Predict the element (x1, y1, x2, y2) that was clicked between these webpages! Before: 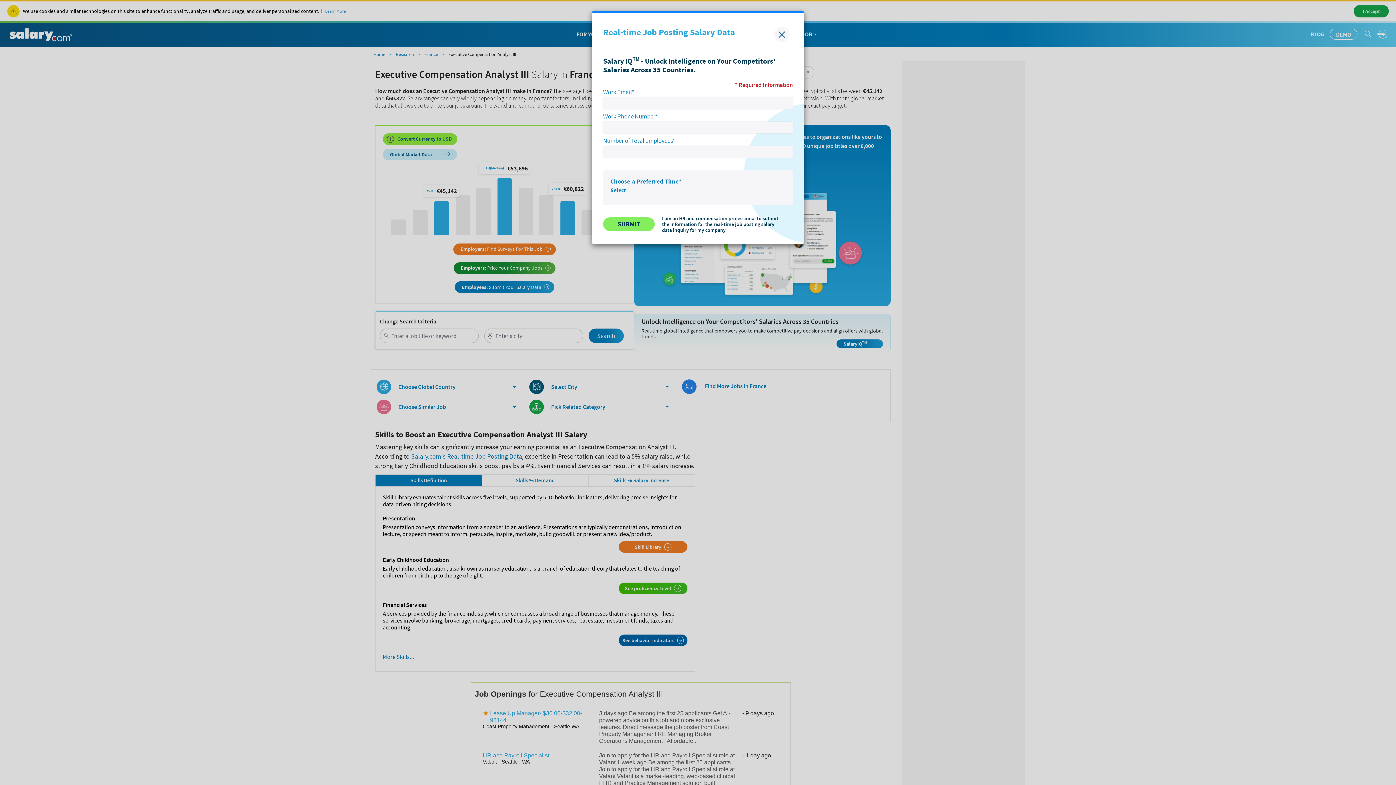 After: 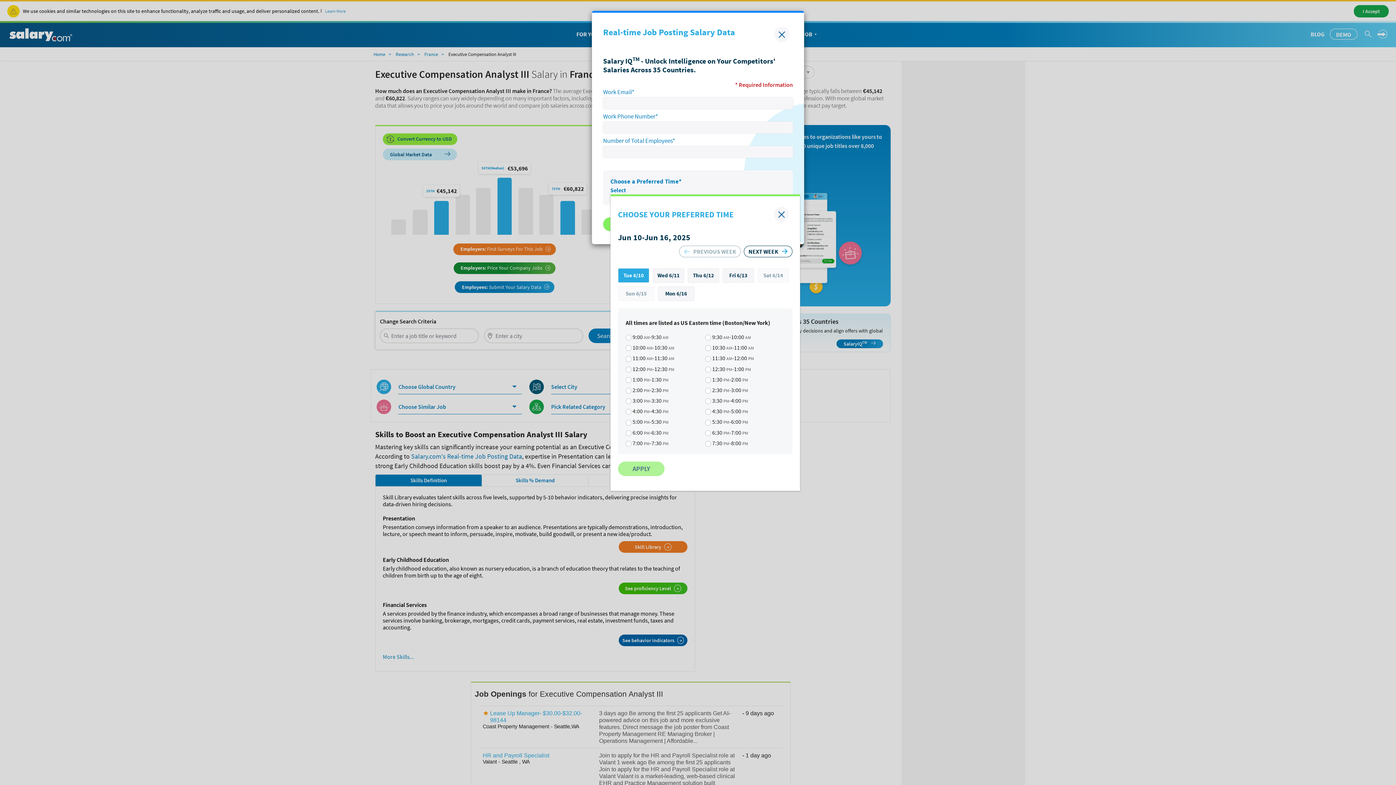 Action: bbox: (610, 186, 626, 193) label: Select